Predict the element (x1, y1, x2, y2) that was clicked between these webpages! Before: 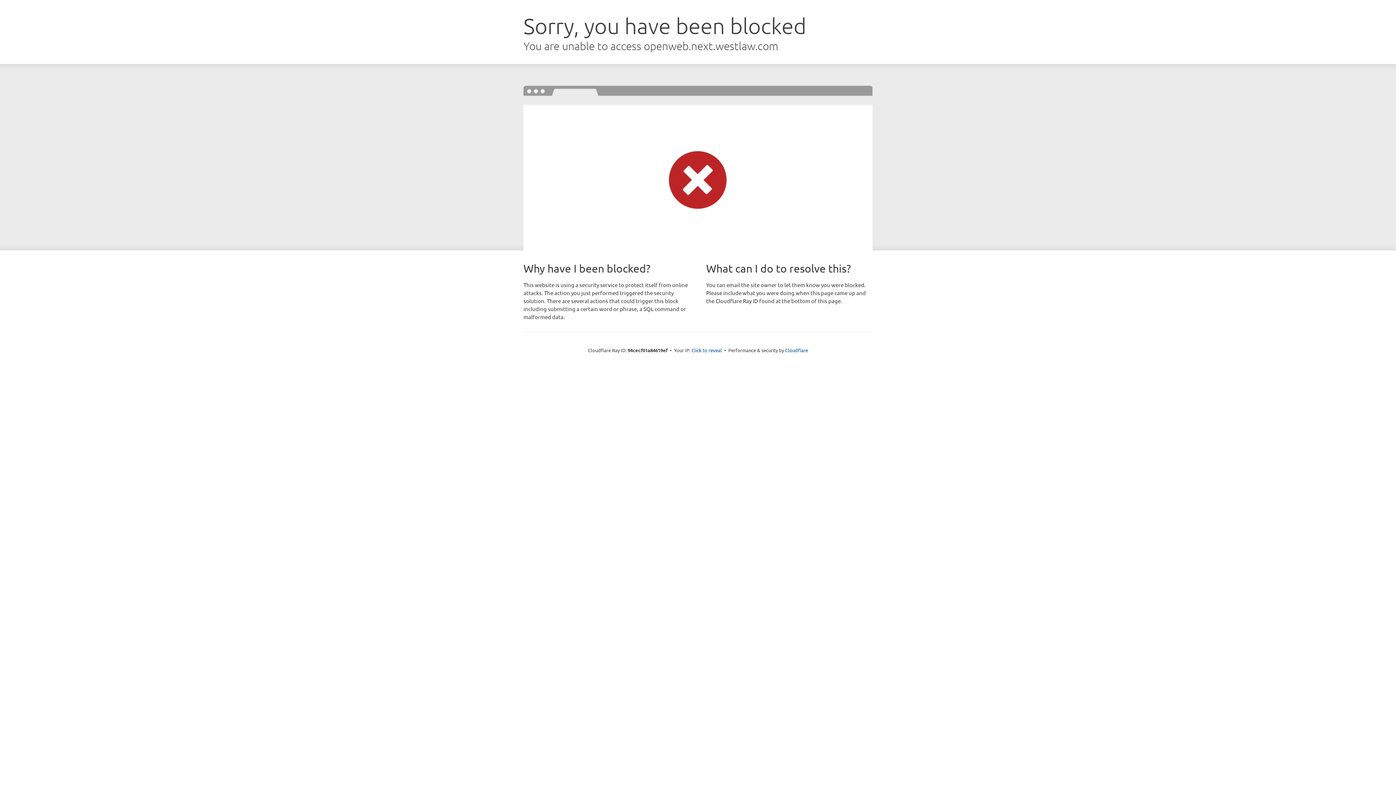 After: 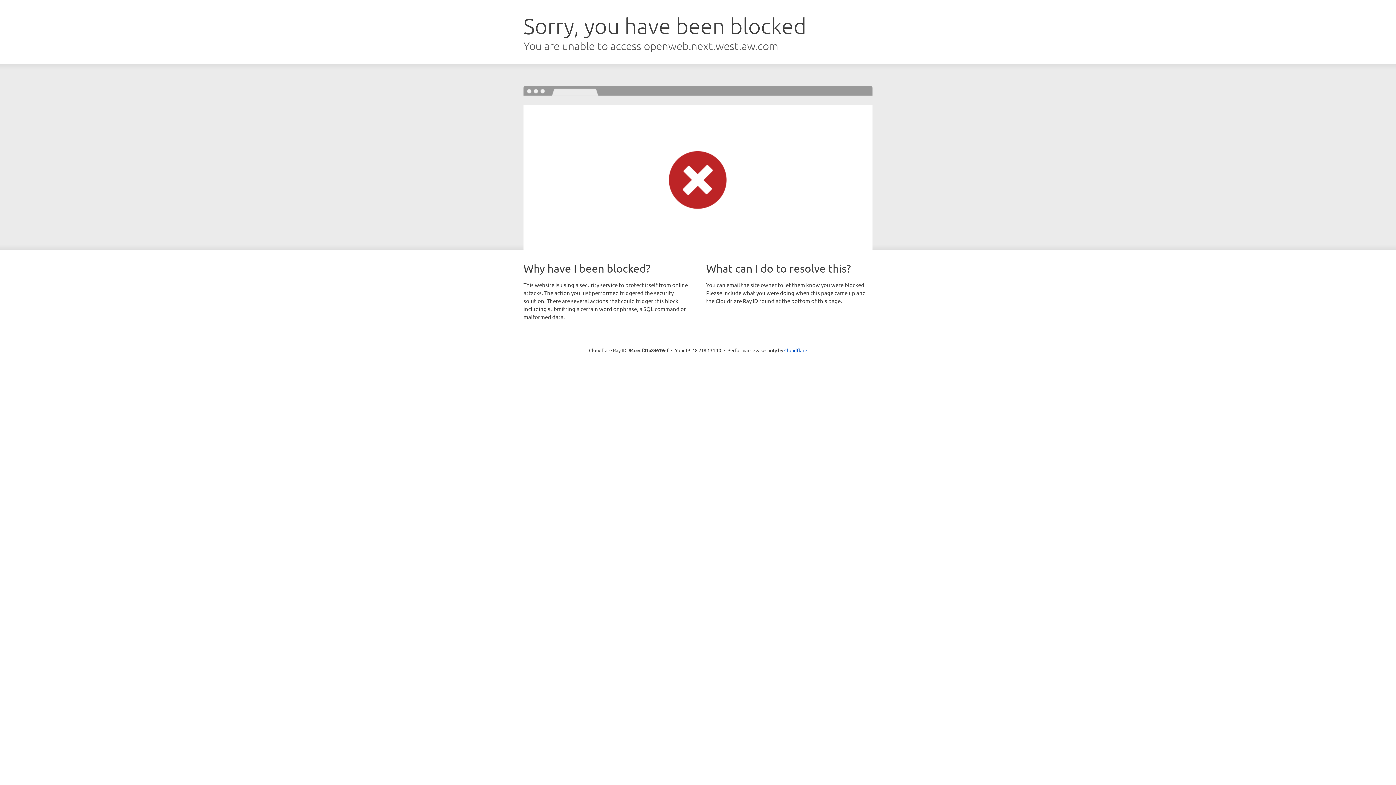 Action: label: Click to reveal bbox: (691, 346, 722, 353)